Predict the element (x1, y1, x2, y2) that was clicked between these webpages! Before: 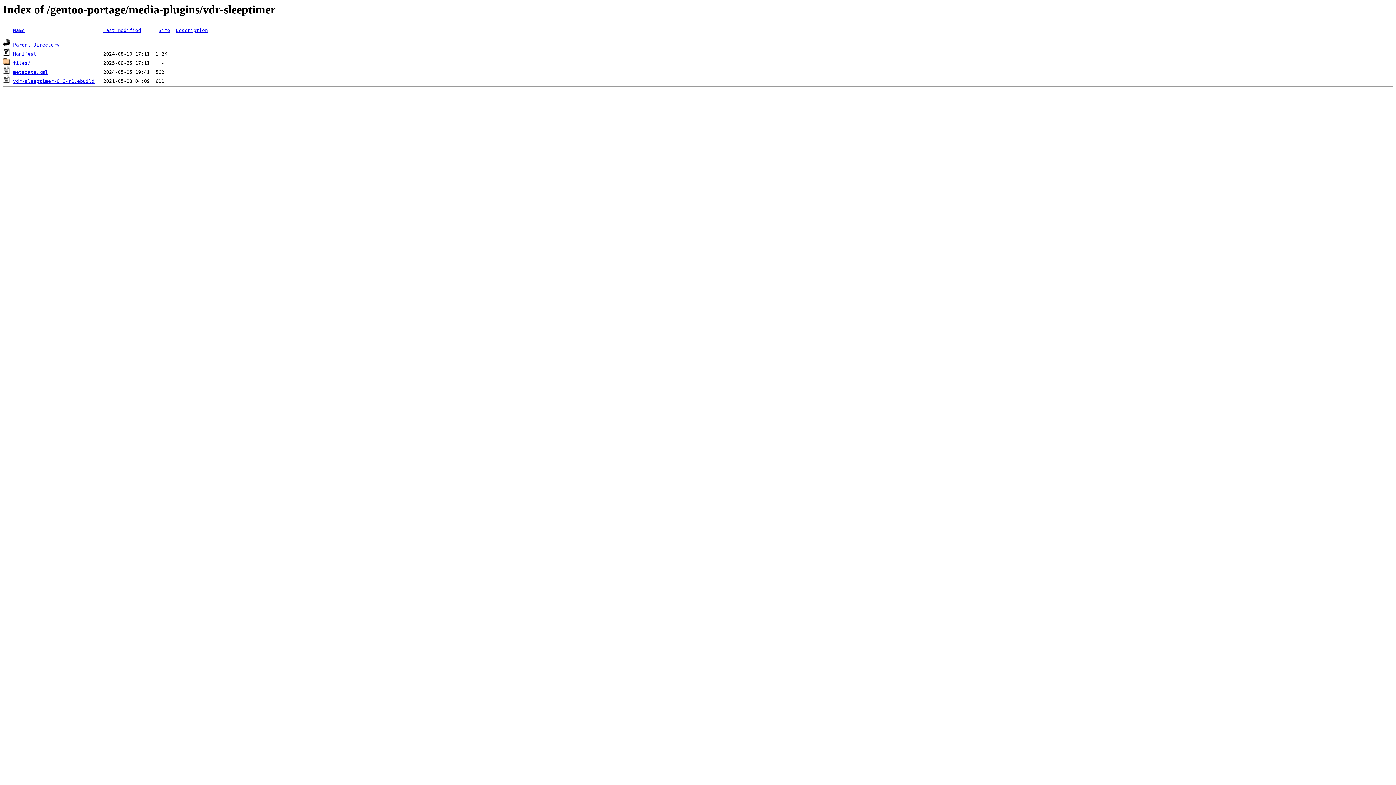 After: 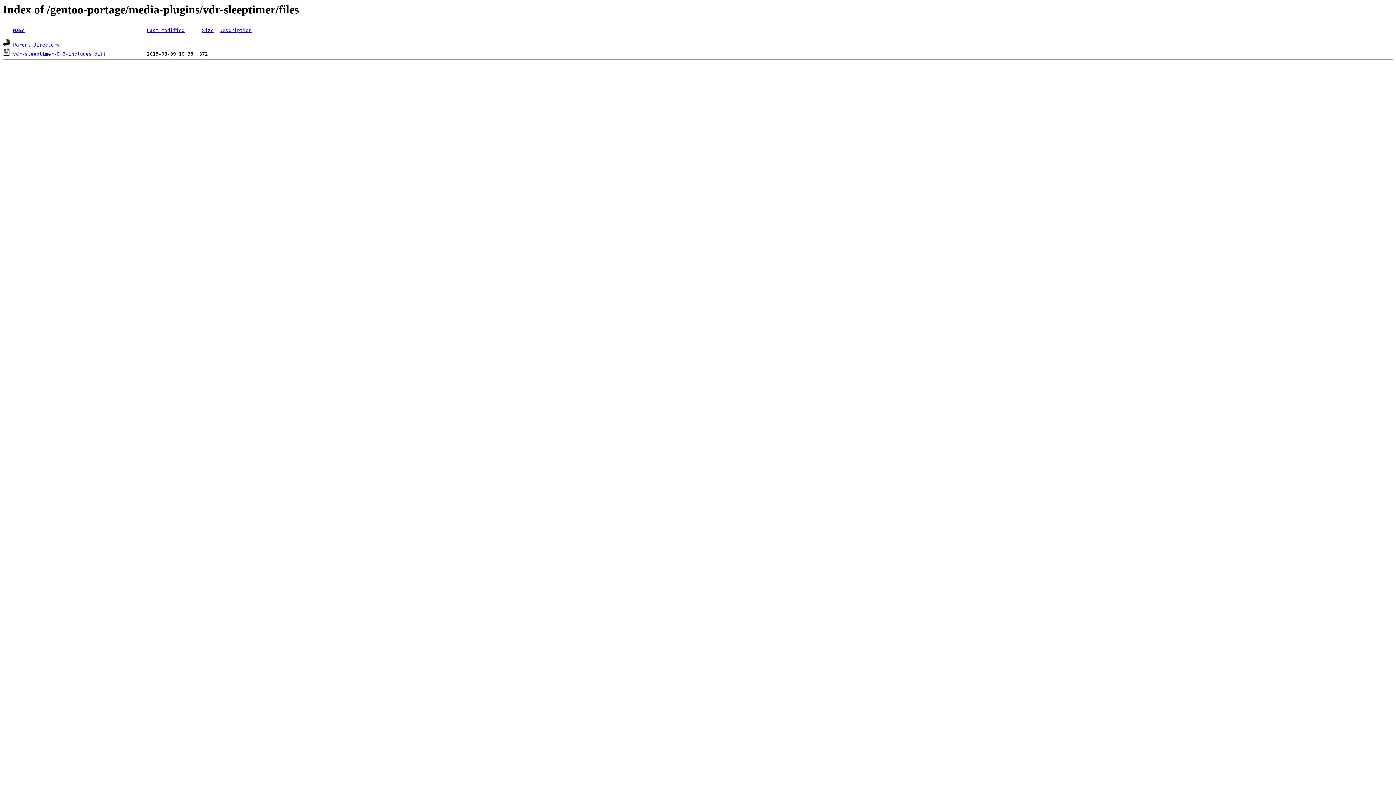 Action: label: files/ bbox: (13, 60, 30, 65)